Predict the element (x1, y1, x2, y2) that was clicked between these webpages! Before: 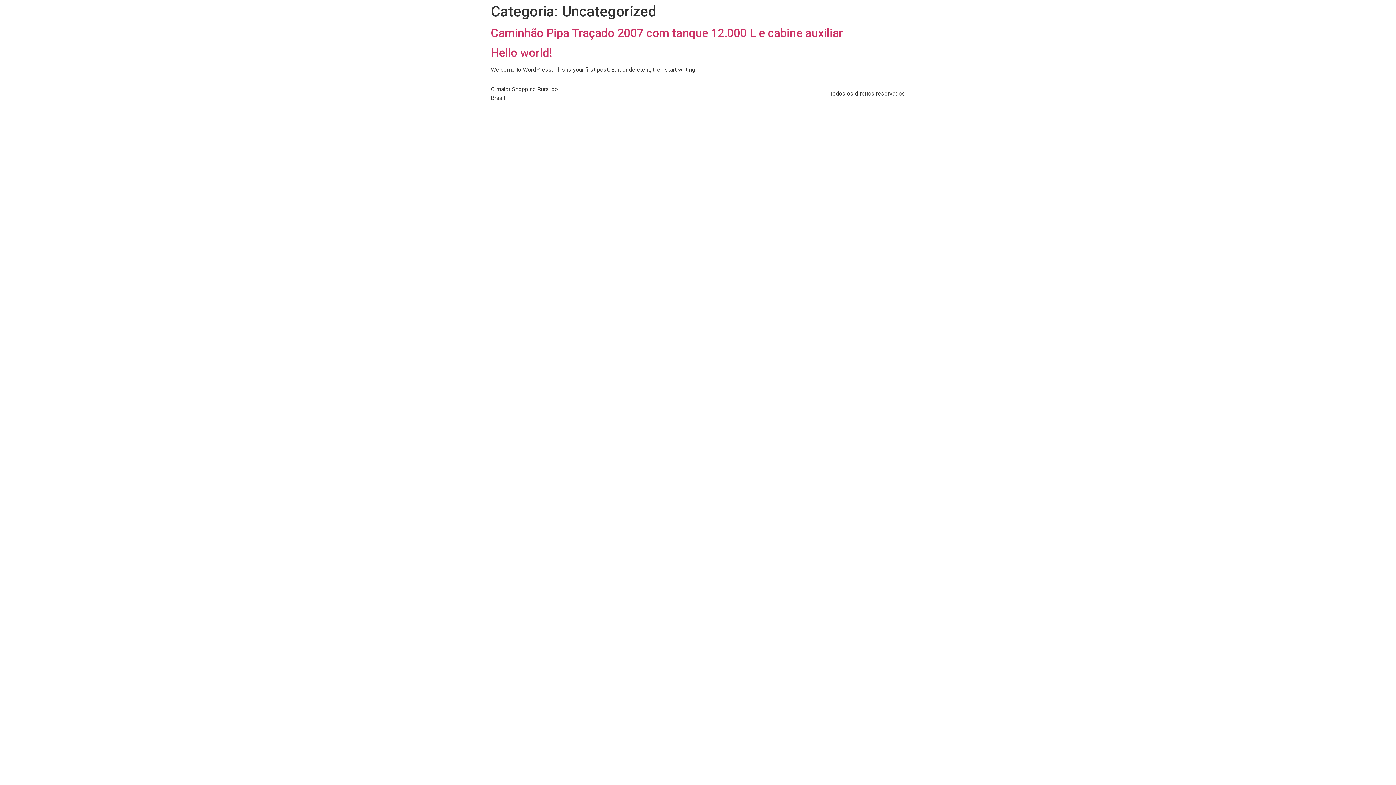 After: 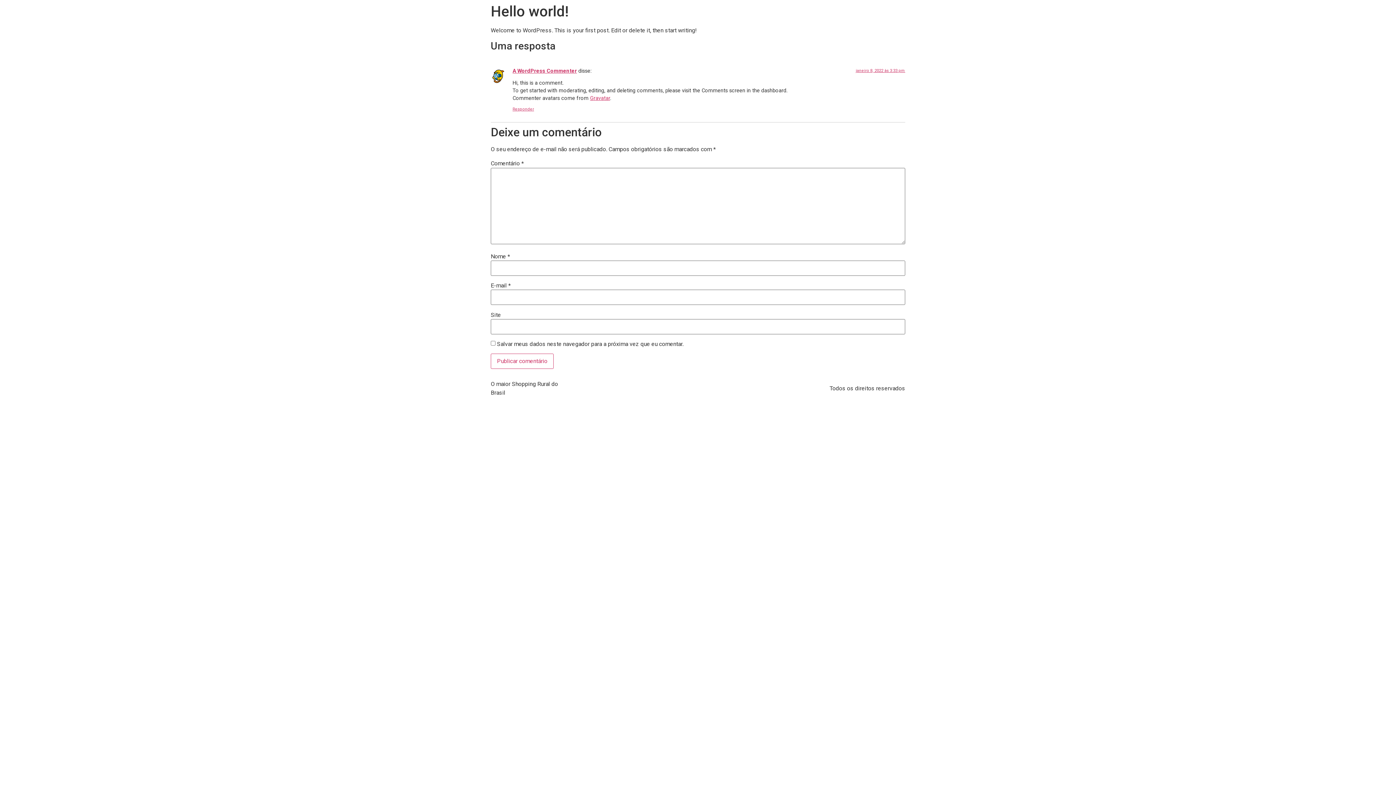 Action: label: Hello world! bbox: (490, 45, 552, 59)